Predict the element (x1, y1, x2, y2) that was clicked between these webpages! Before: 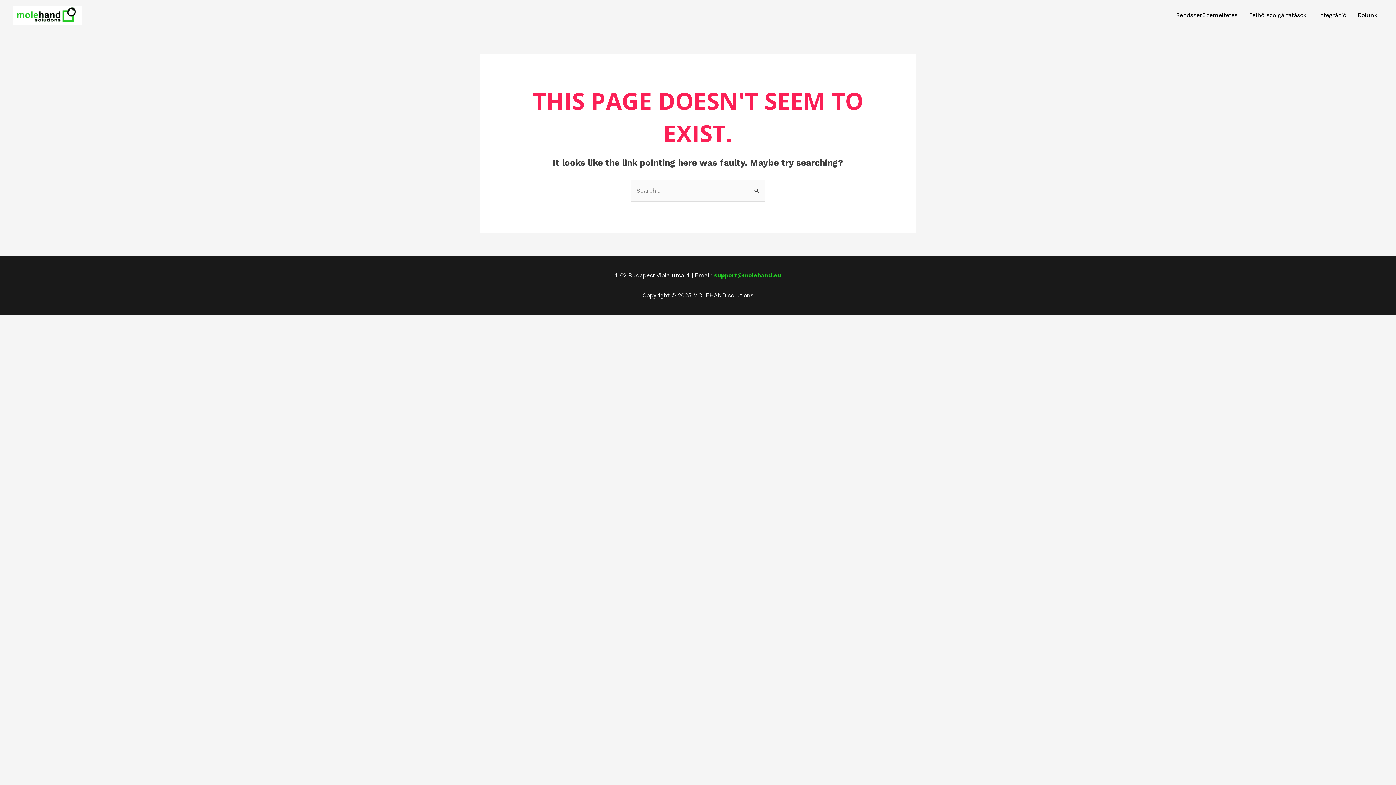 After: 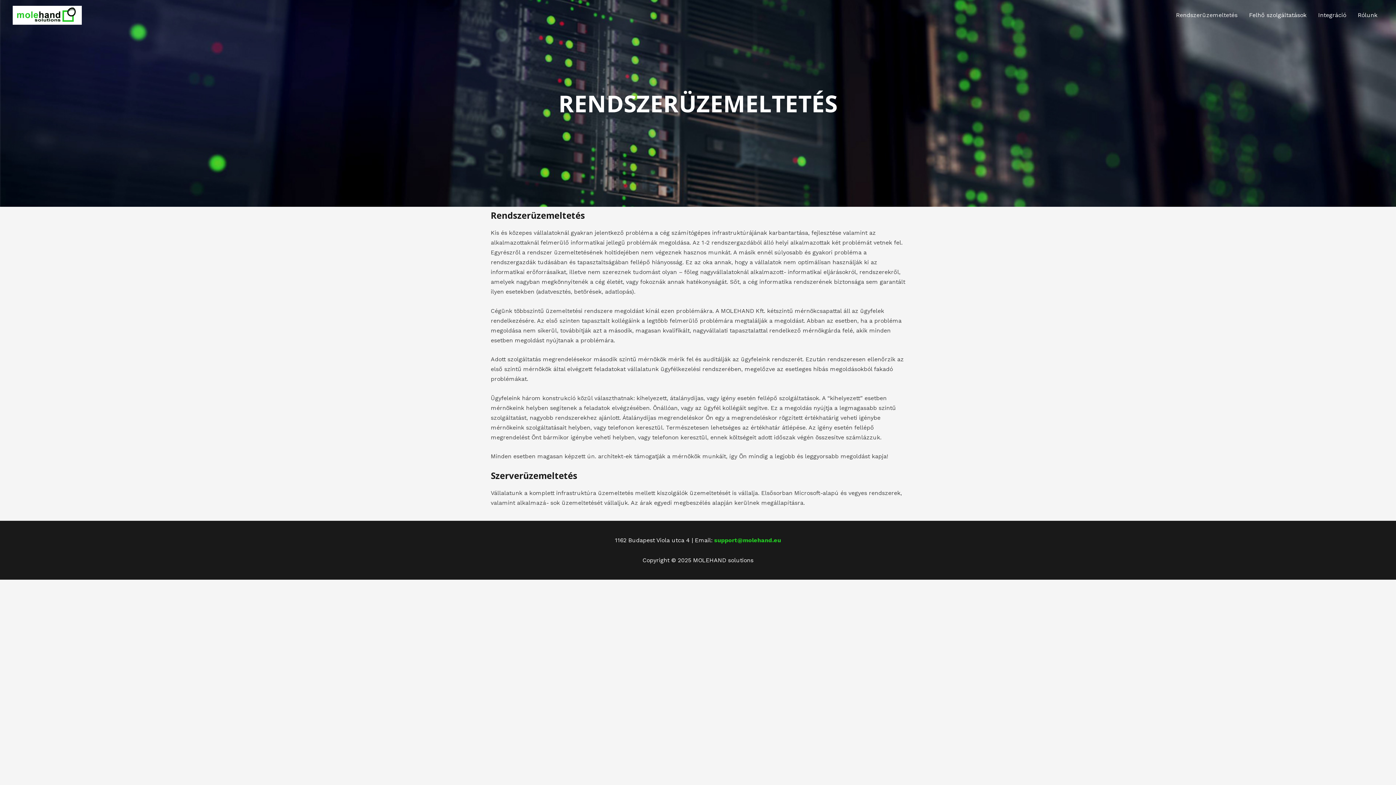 Action: bbox: (1170, 2, 1243, 27) label: Rendszerüzemeltetés